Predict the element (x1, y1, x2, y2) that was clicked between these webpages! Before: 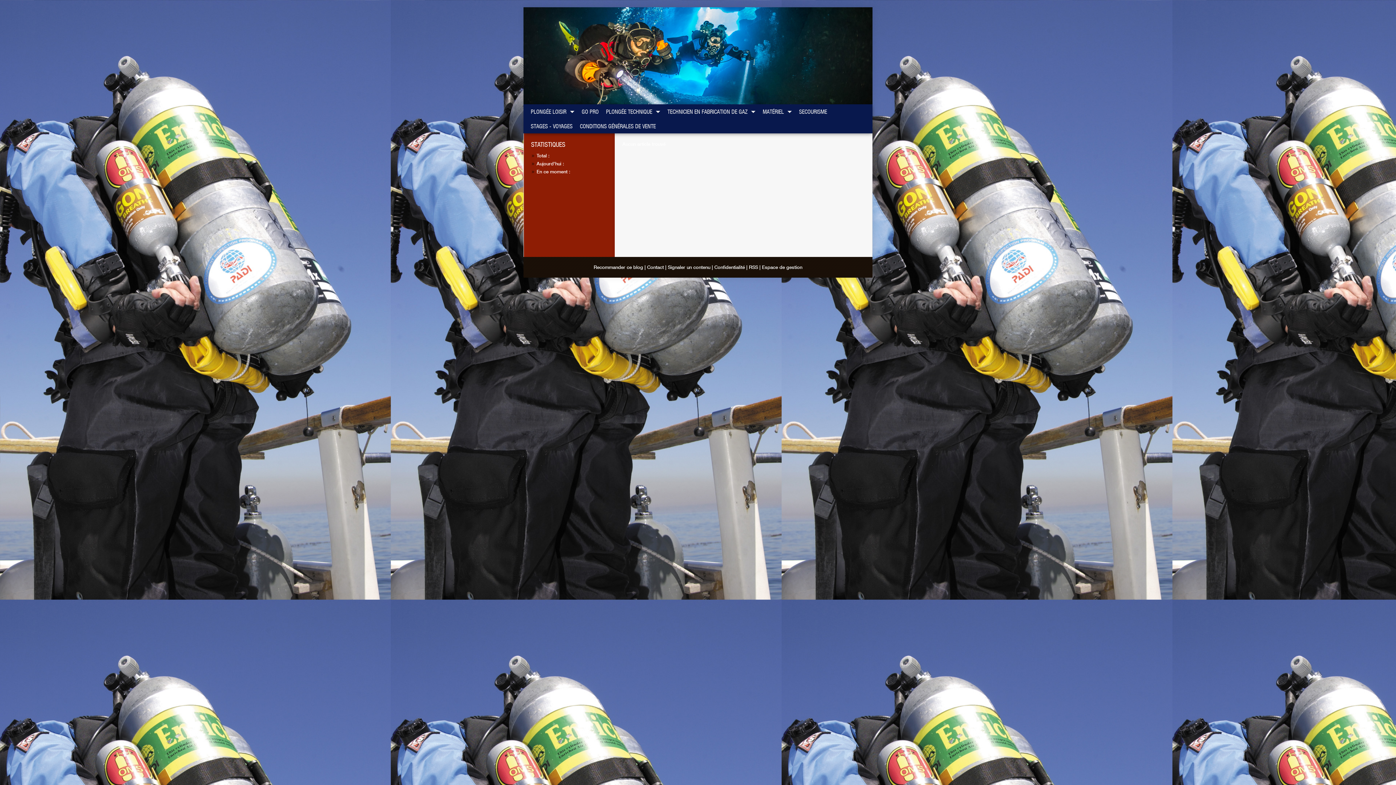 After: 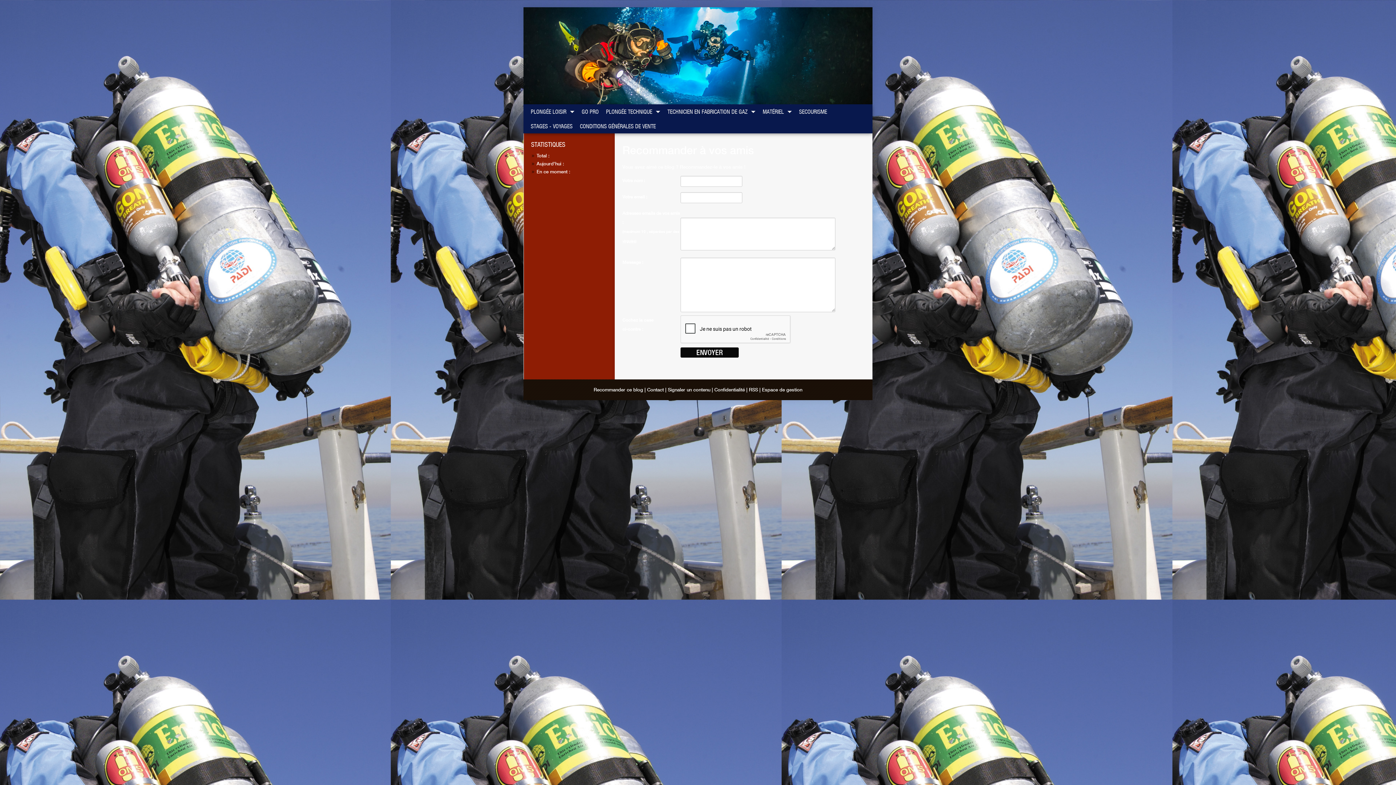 Action: label: Recommander ce blog bbox: (593, 264, 643, 270)